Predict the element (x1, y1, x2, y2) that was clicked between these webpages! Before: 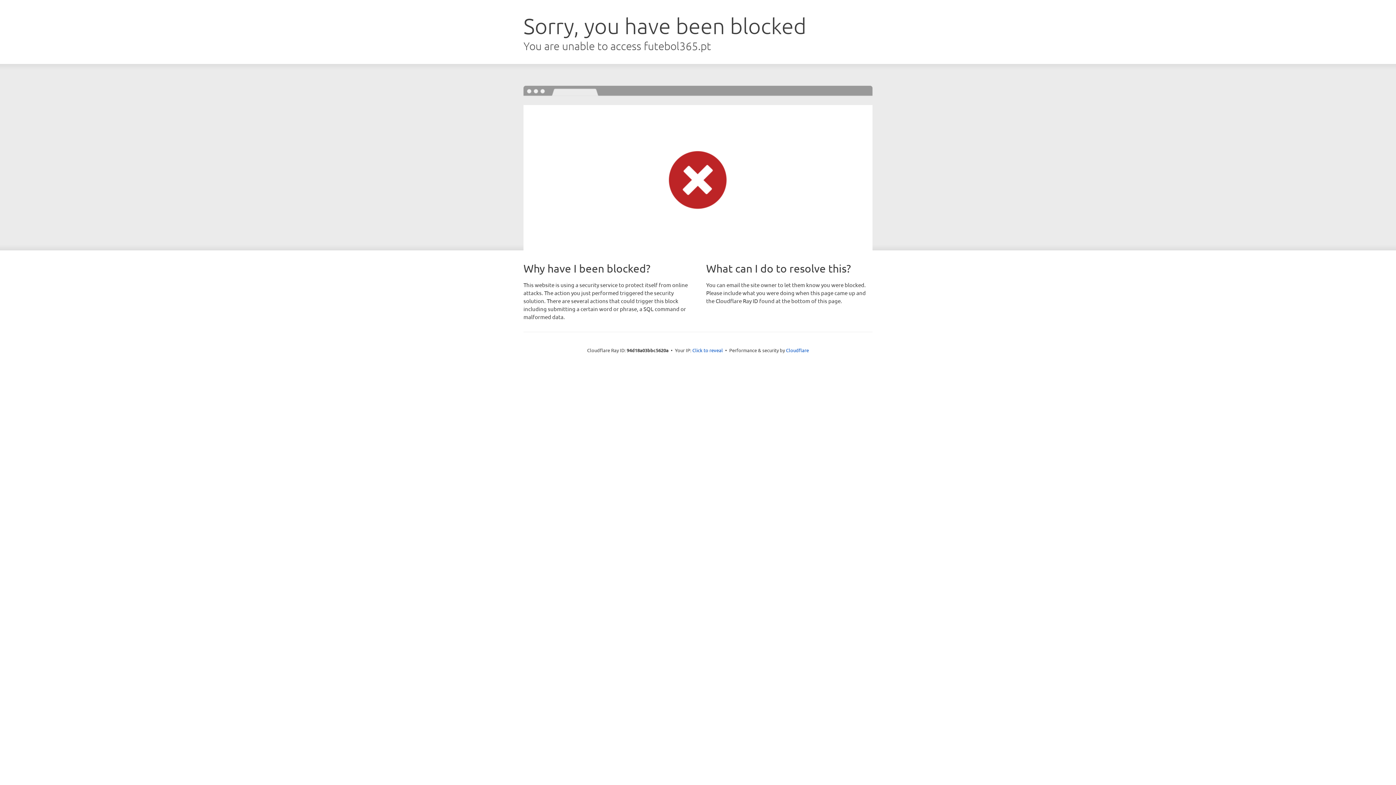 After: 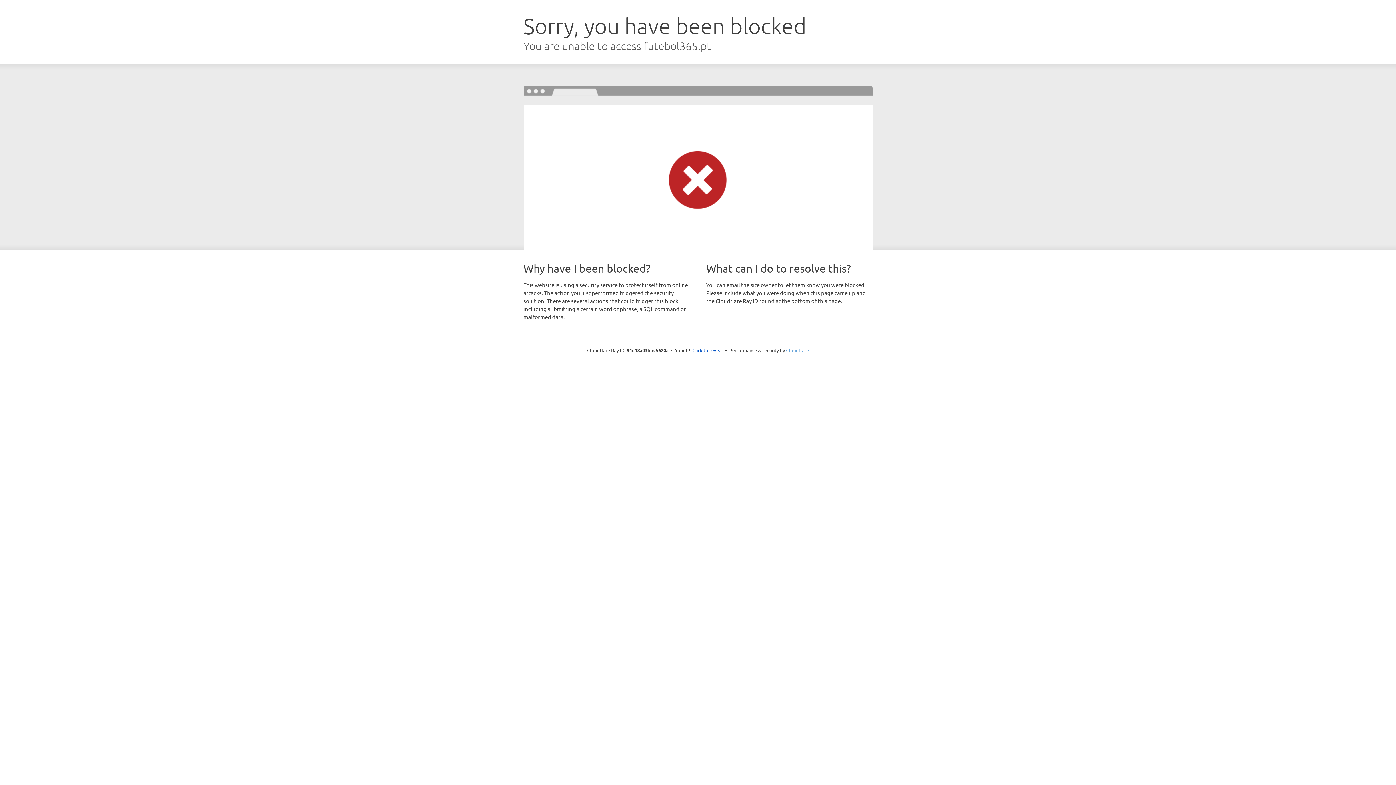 Action: label: Cloudflare bbox: (786, 347, 809, 353)